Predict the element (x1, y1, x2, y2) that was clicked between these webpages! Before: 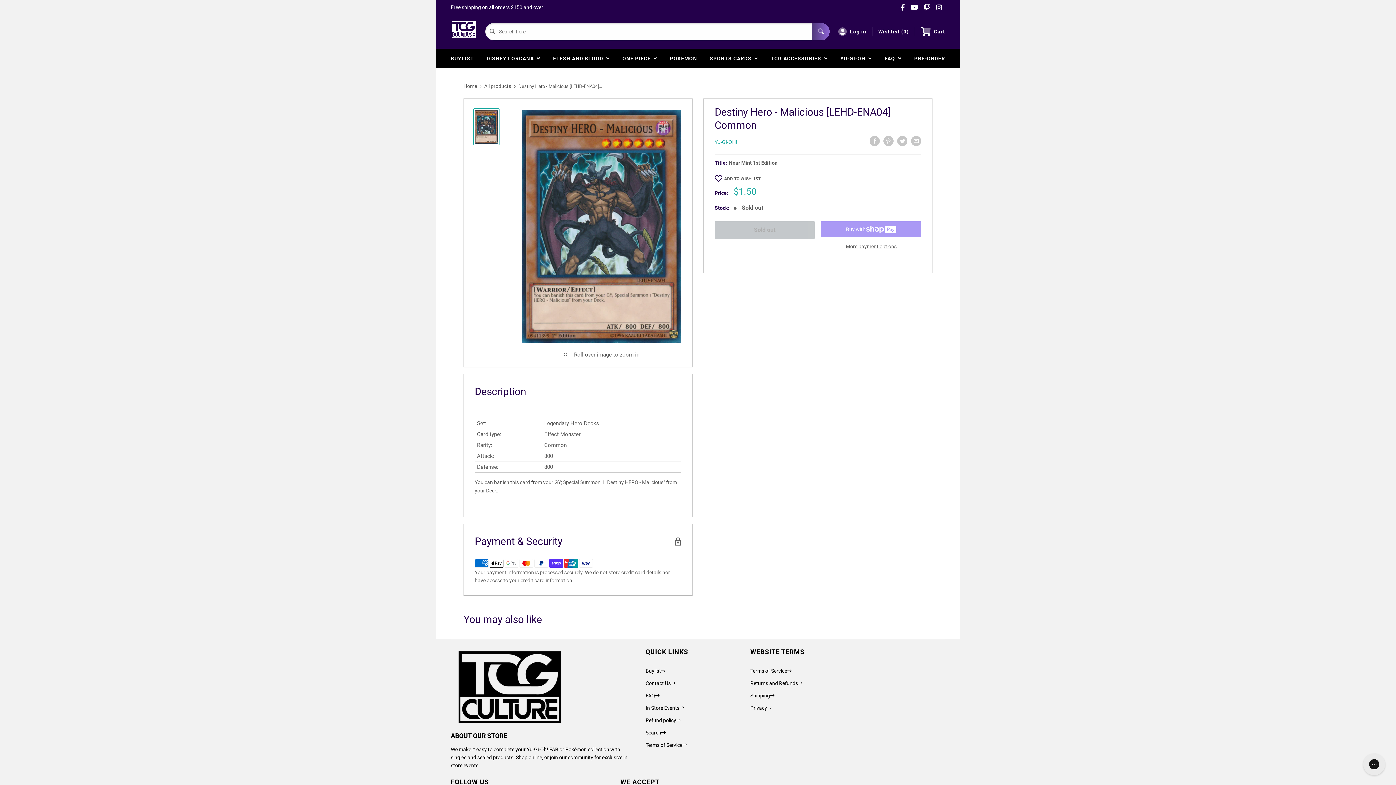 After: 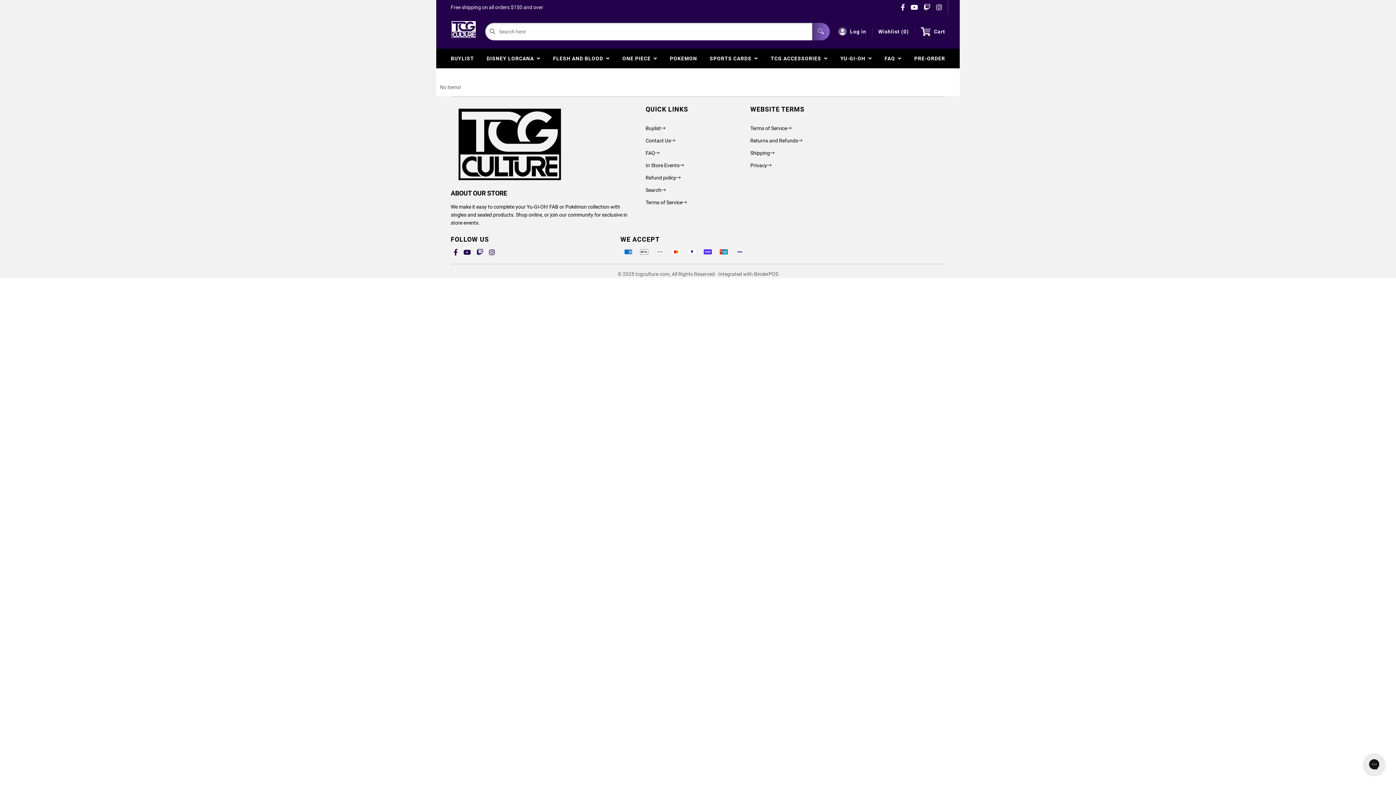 Action: label: Wishlist (
0
) bbox: (878, 27, 909, 35)